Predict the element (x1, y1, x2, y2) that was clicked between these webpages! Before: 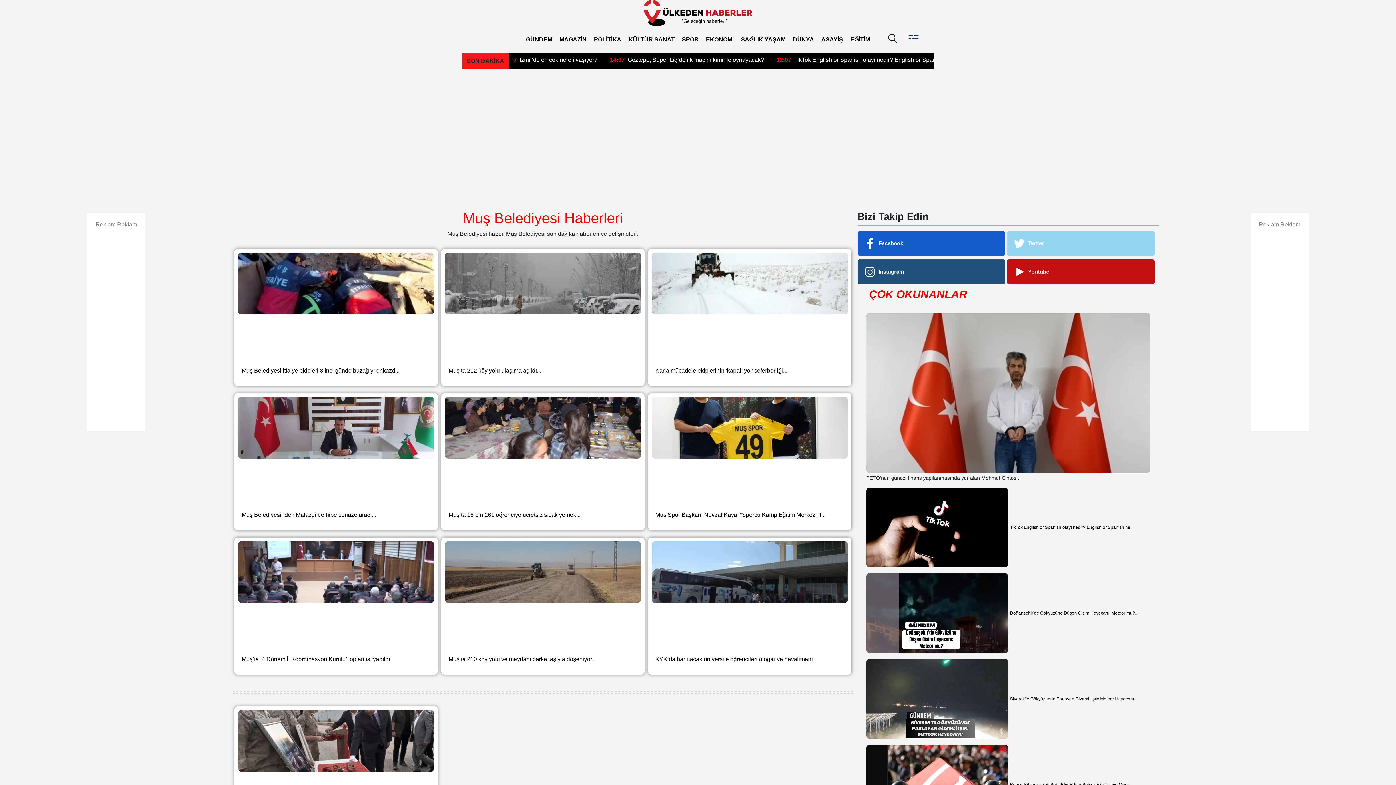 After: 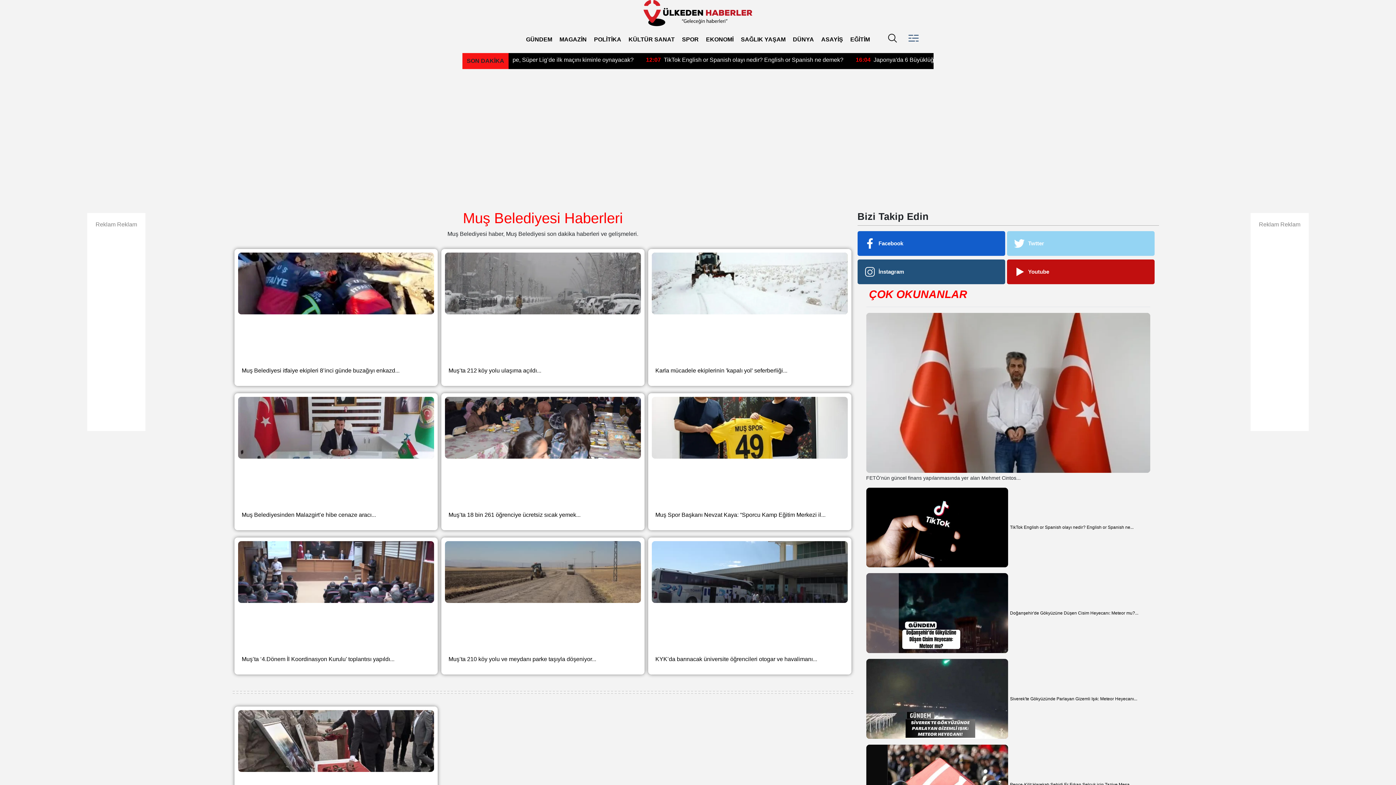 Action: bbox: (866, 536, 1008, 616)